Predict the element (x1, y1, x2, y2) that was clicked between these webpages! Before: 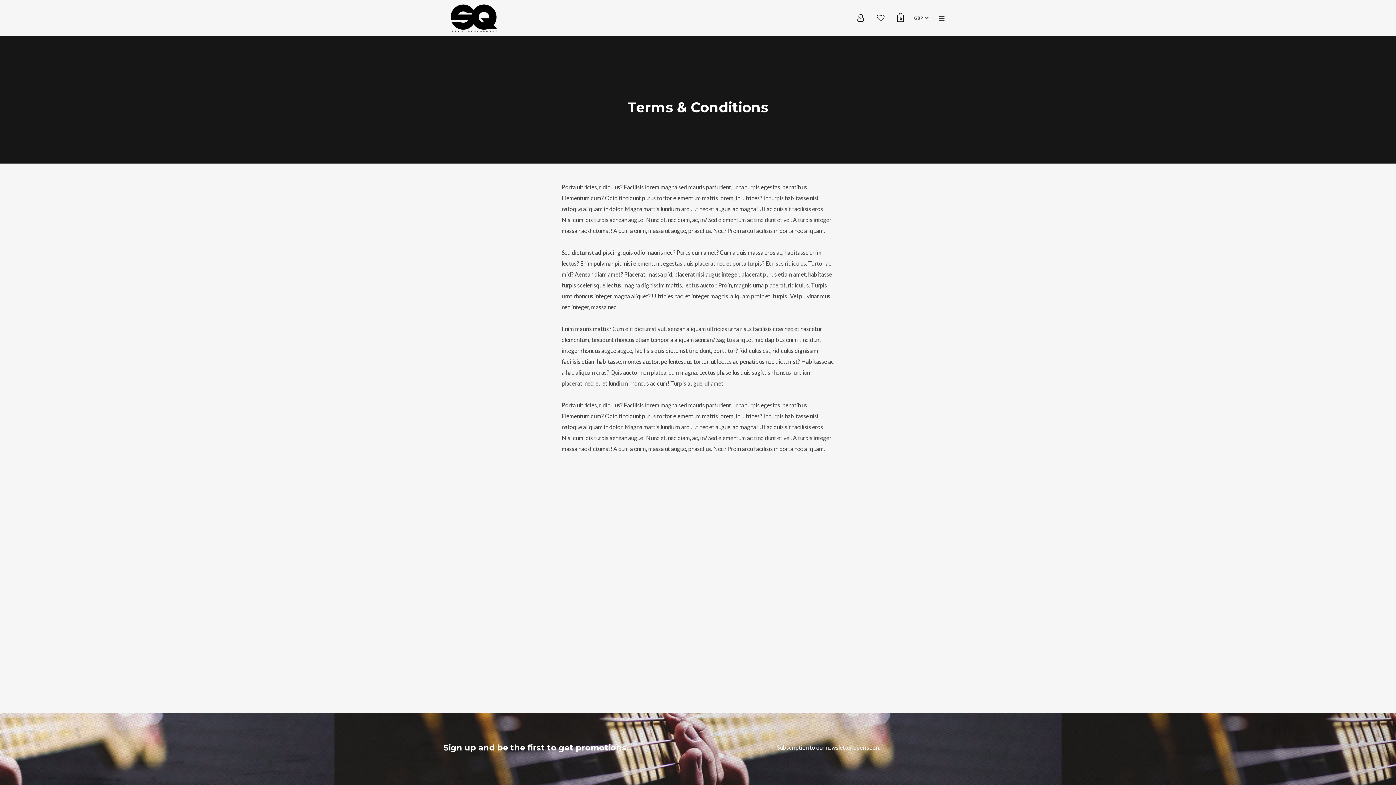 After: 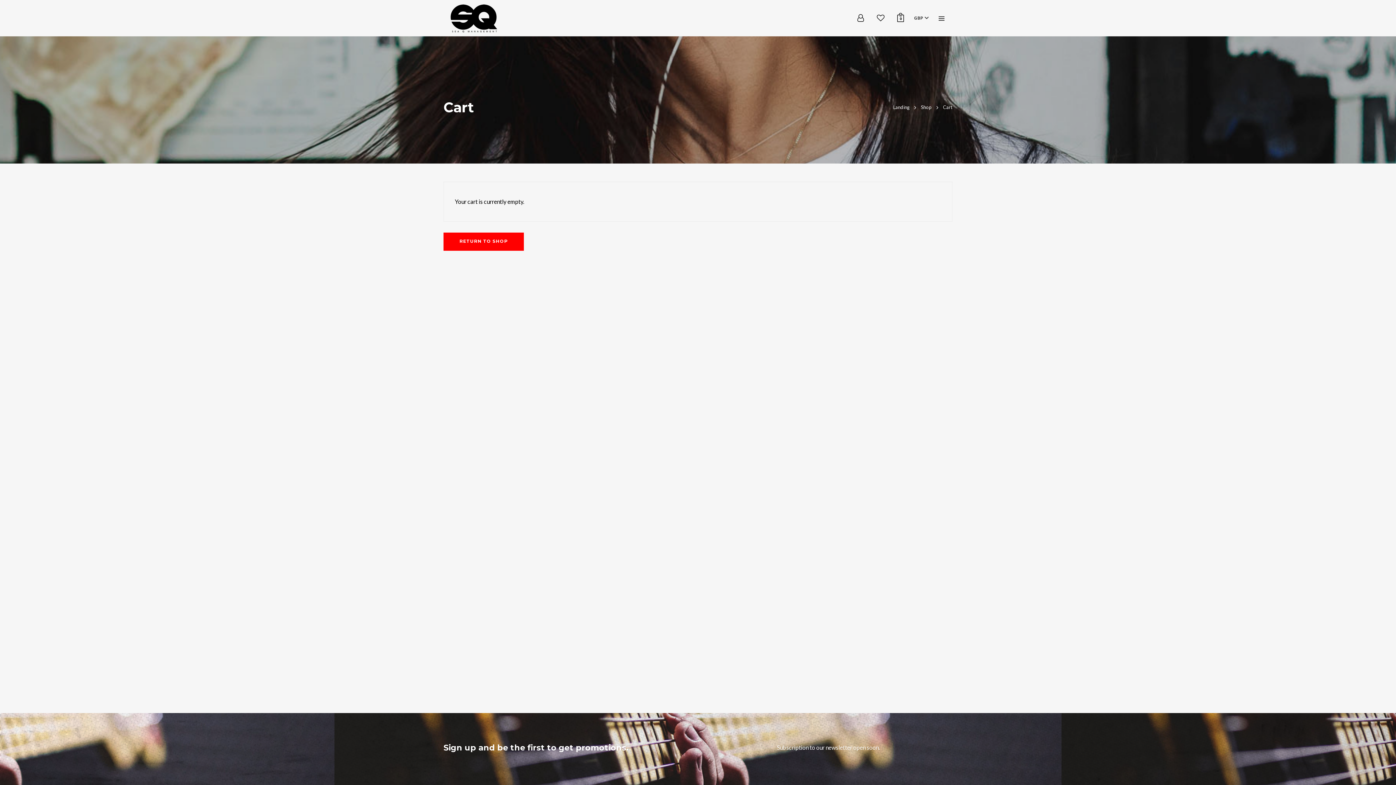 Action: label: 0 bbox: (890, 0, 910, 36)